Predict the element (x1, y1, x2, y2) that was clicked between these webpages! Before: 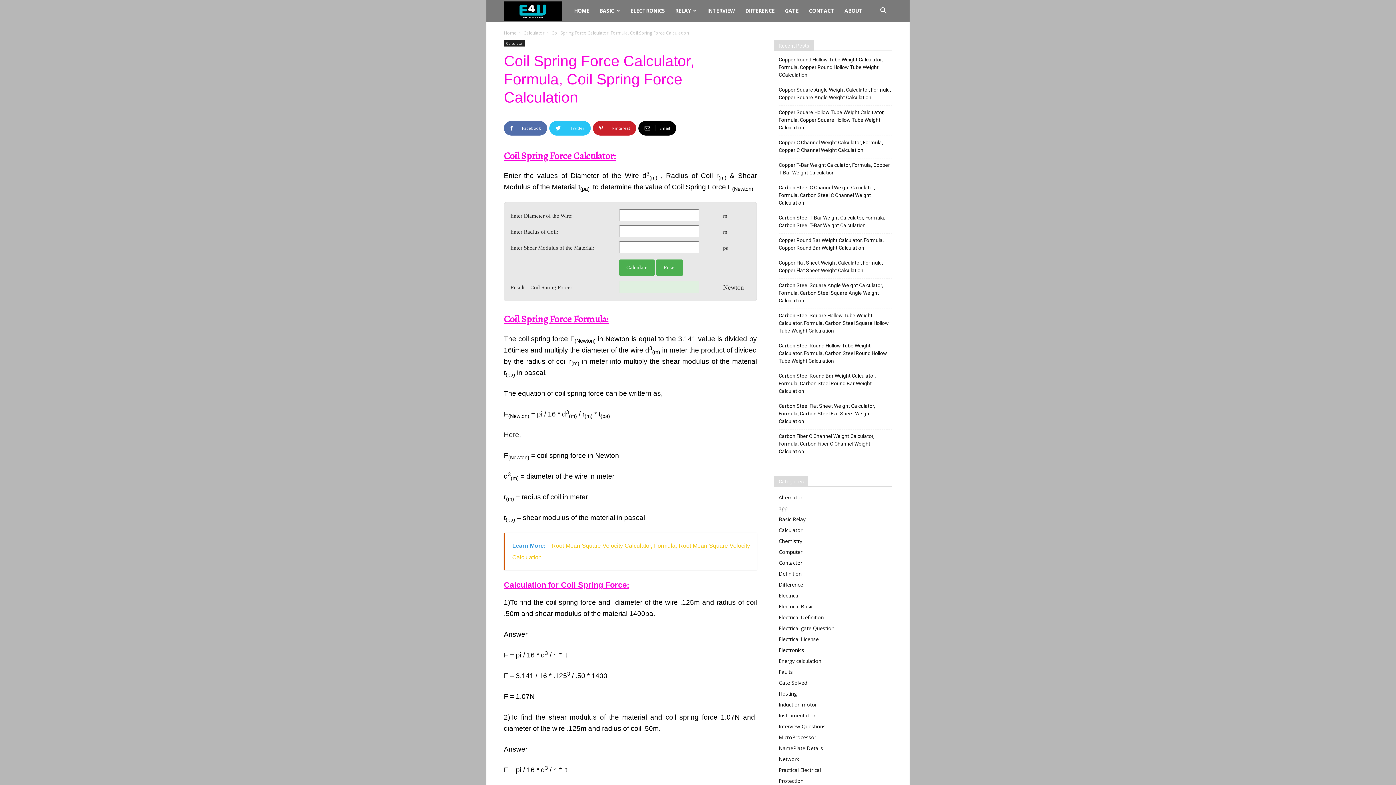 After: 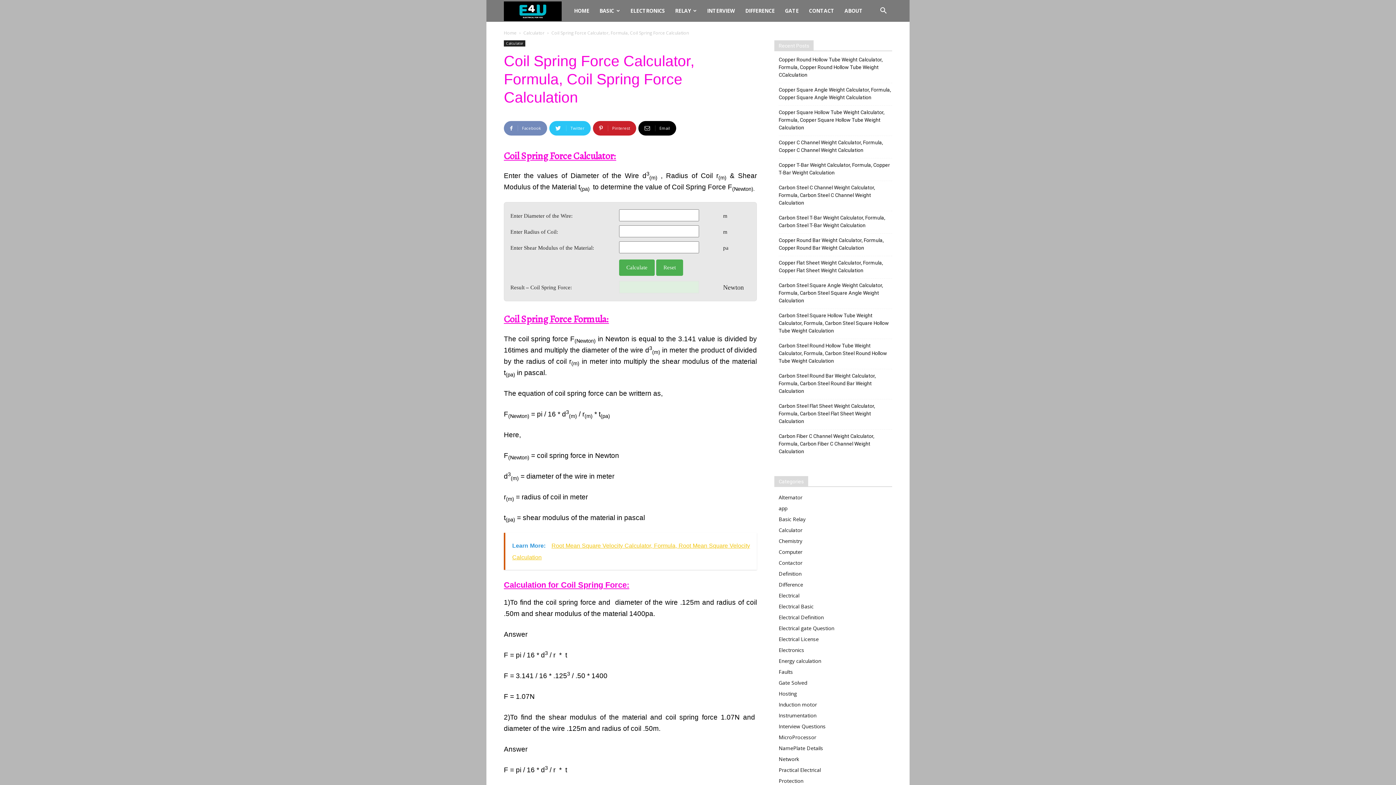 Action: bbox: (504, 121, 547, 135) label:  Facebook